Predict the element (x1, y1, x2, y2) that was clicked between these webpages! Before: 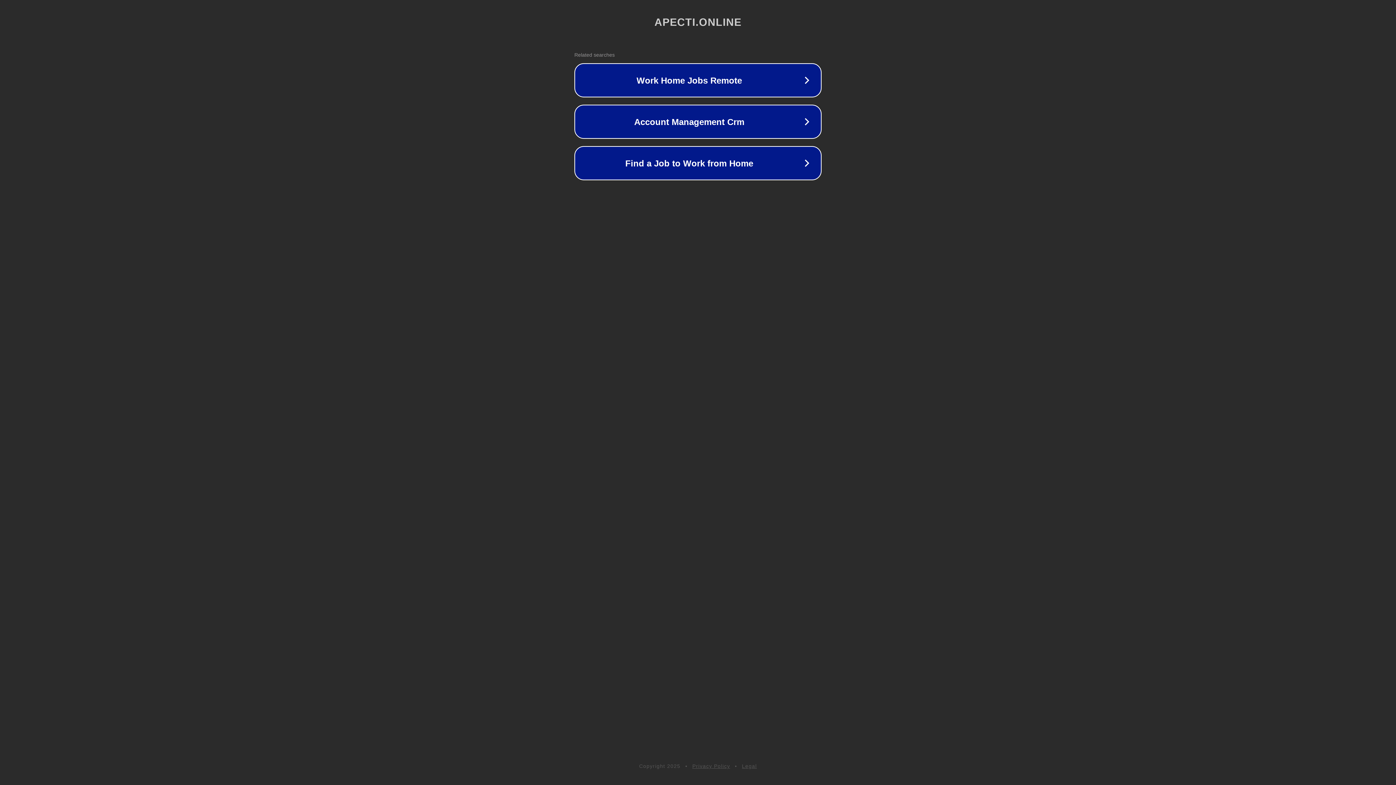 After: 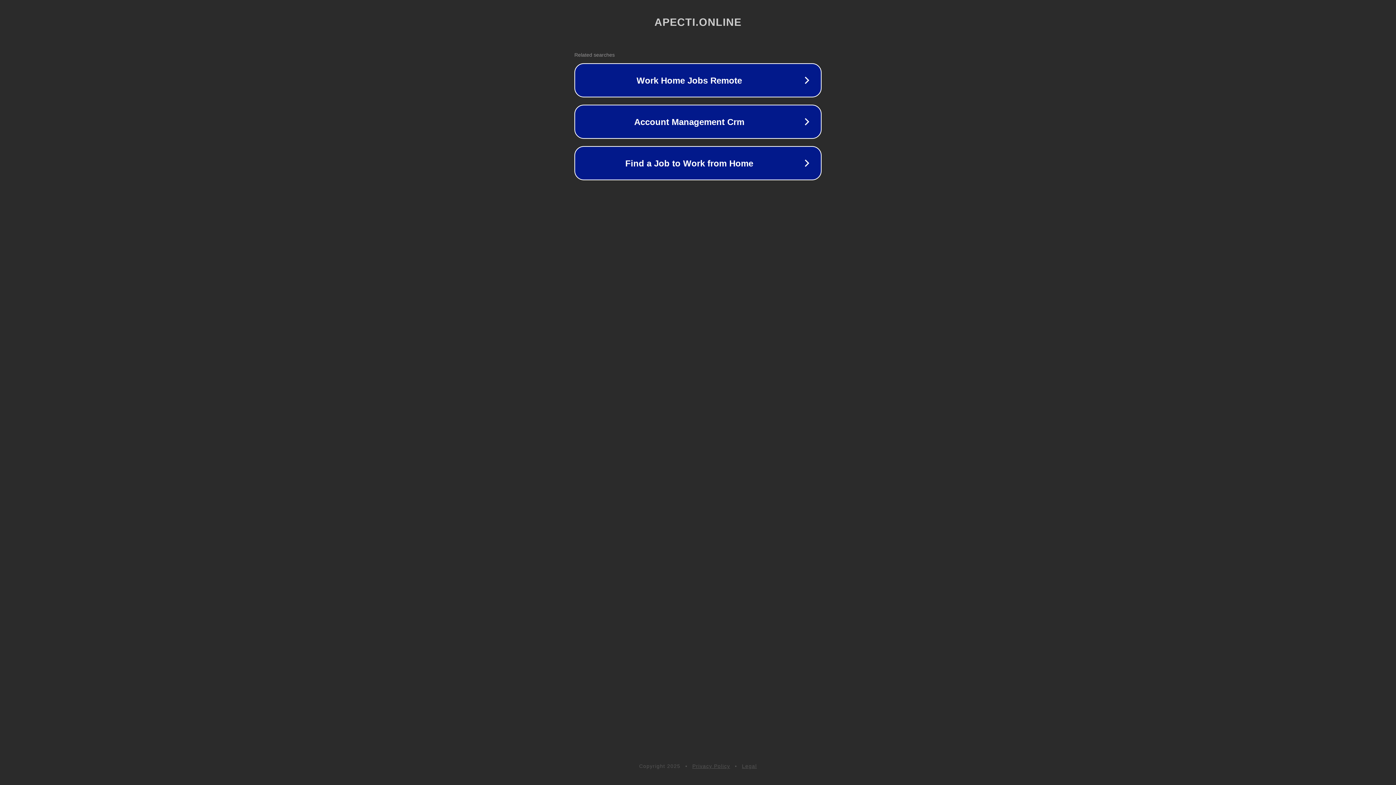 Action: label: Legal bbox: (742, 763, 757, 769)